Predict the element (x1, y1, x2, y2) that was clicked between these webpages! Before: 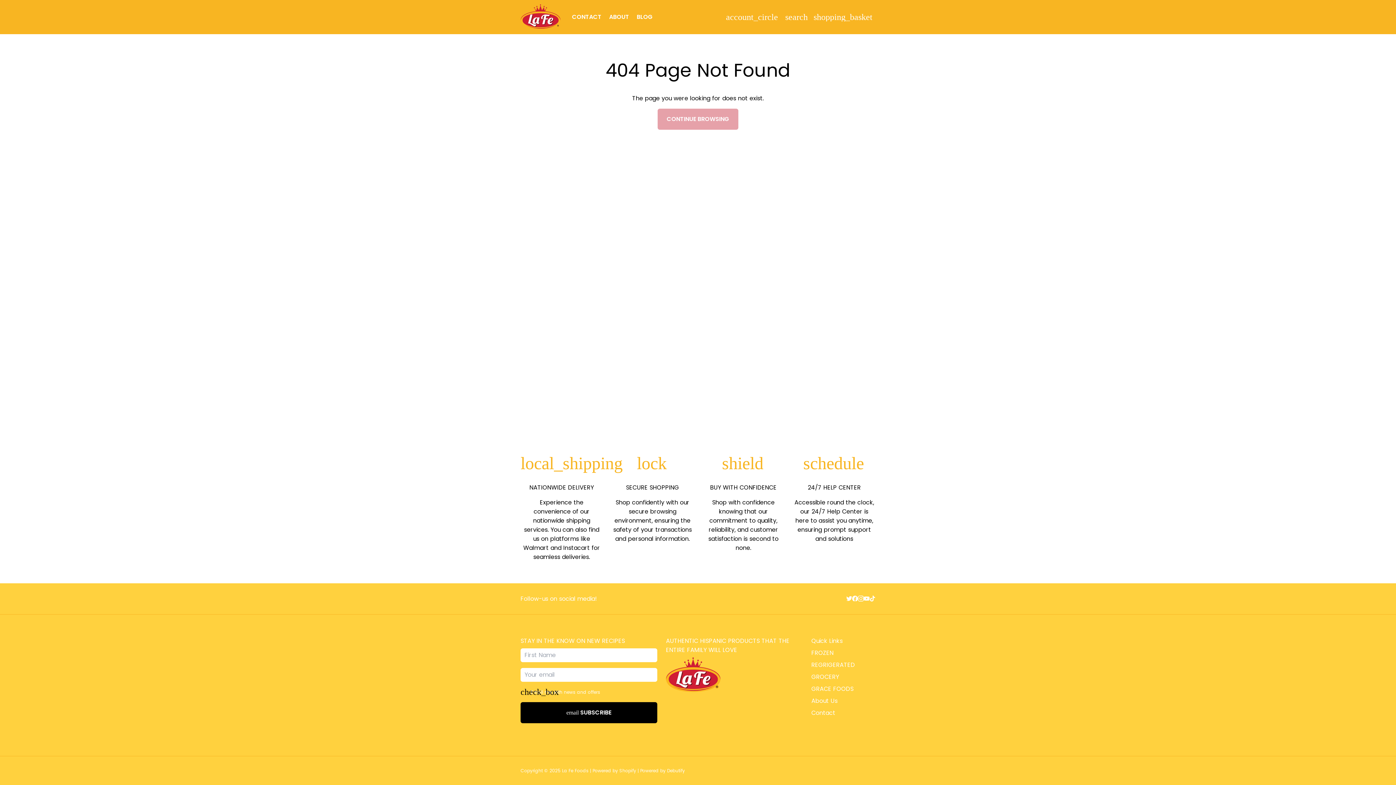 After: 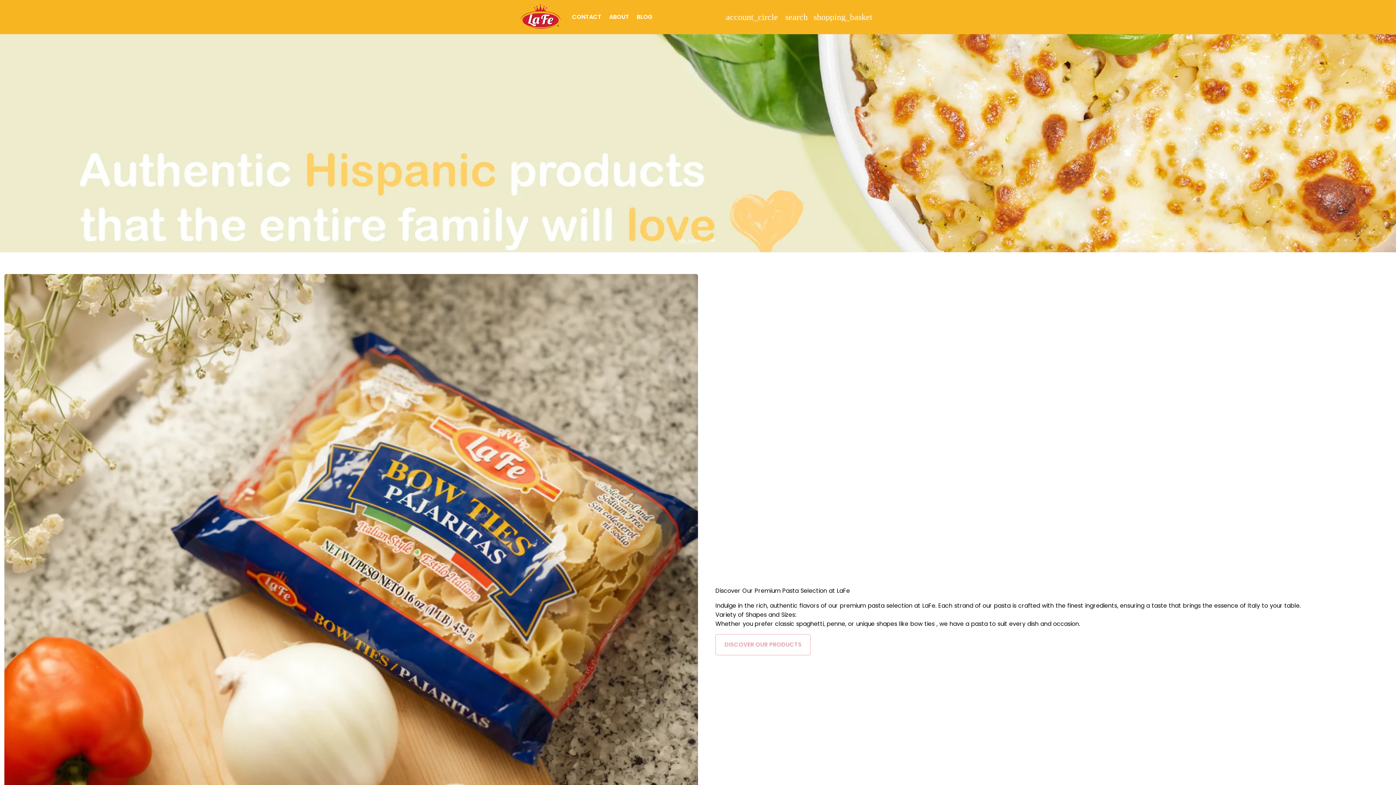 Action: label: La Fe Foods bbox: (562, 768, 588, 774)